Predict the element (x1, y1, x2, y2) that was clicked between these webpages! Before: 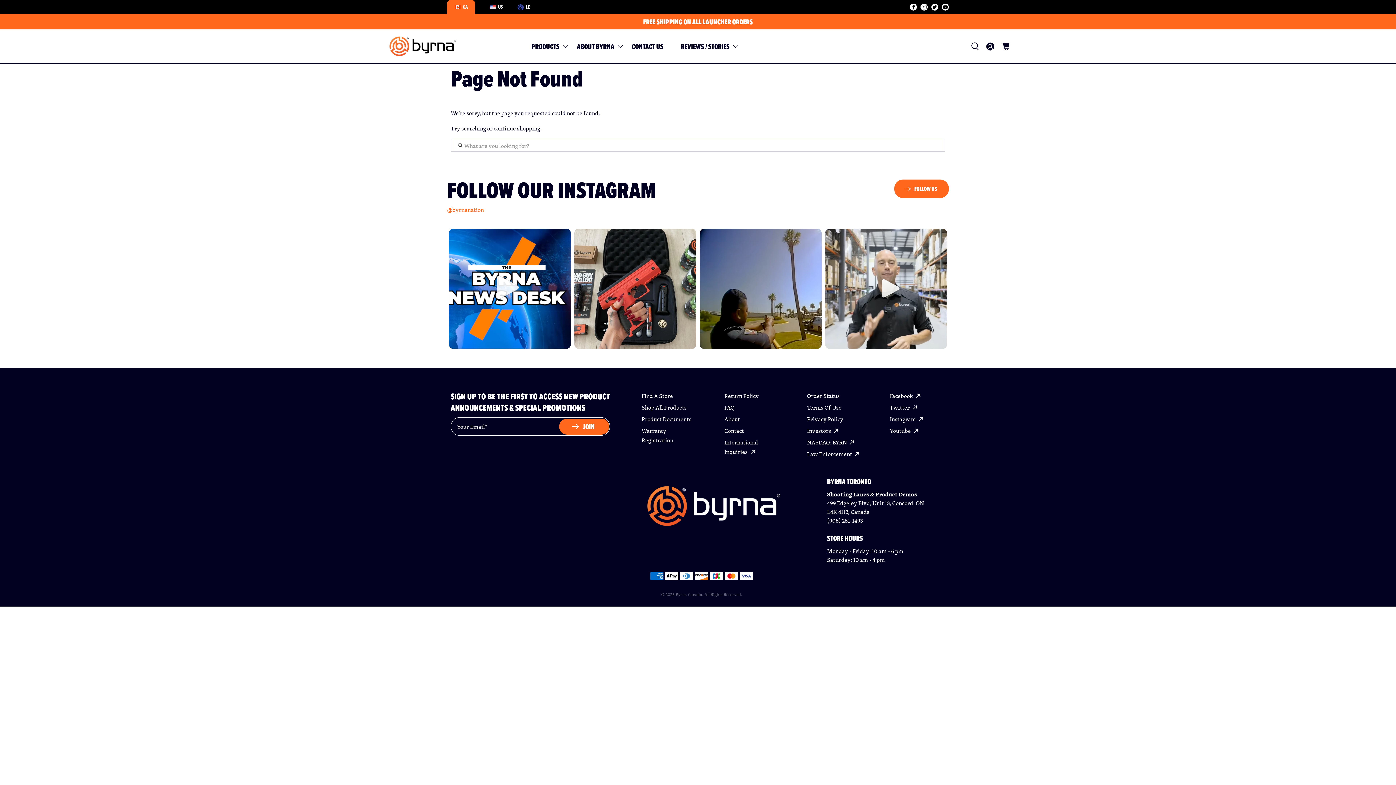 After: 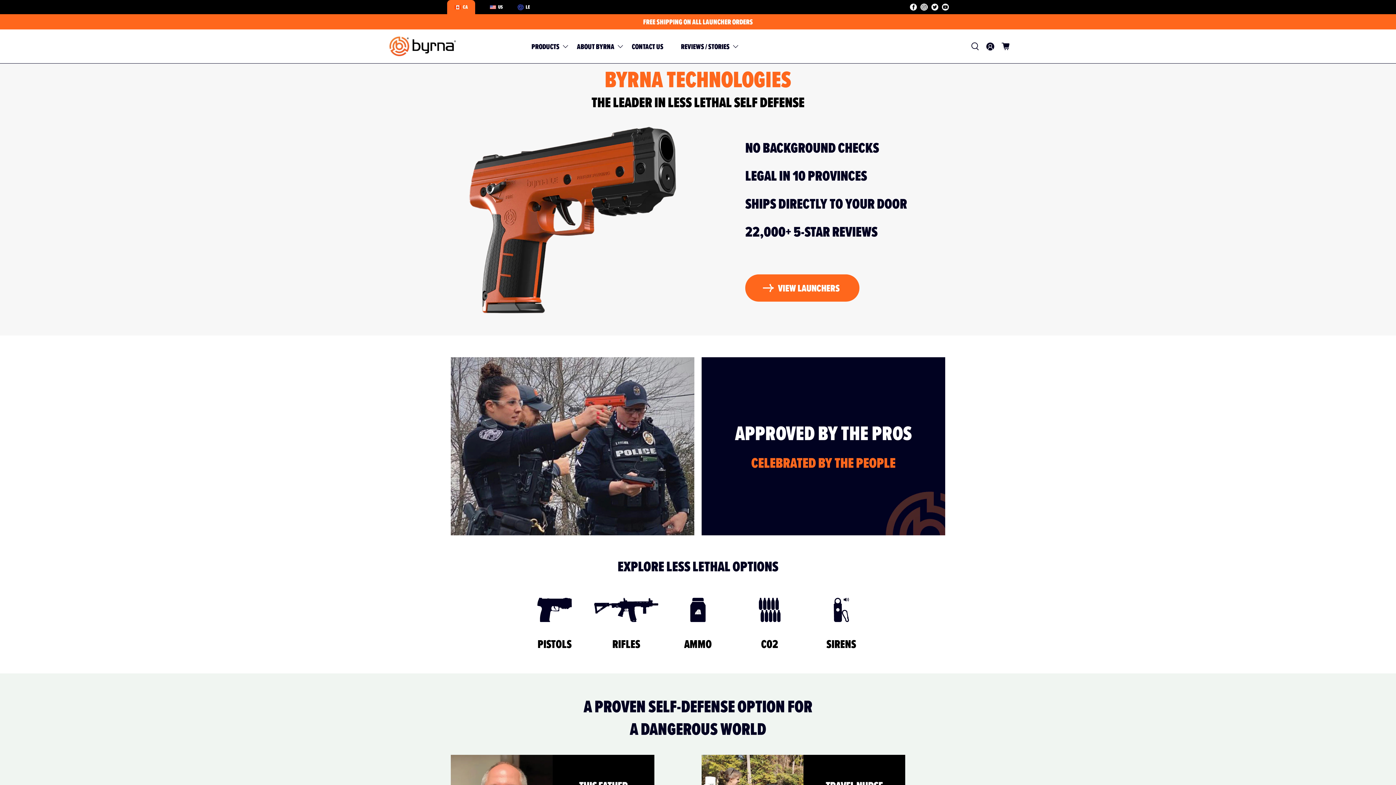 Action: bbox: (385, 32, 459, 60)